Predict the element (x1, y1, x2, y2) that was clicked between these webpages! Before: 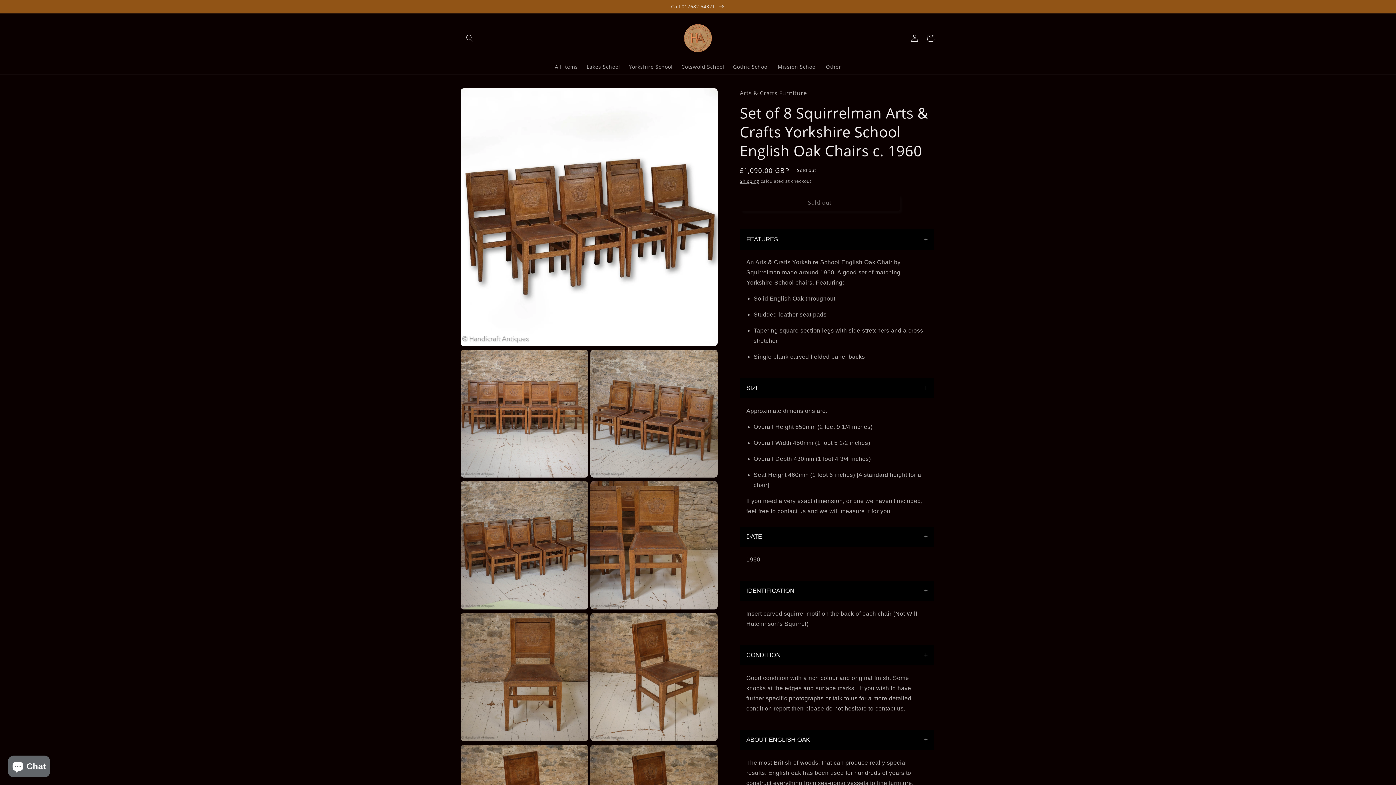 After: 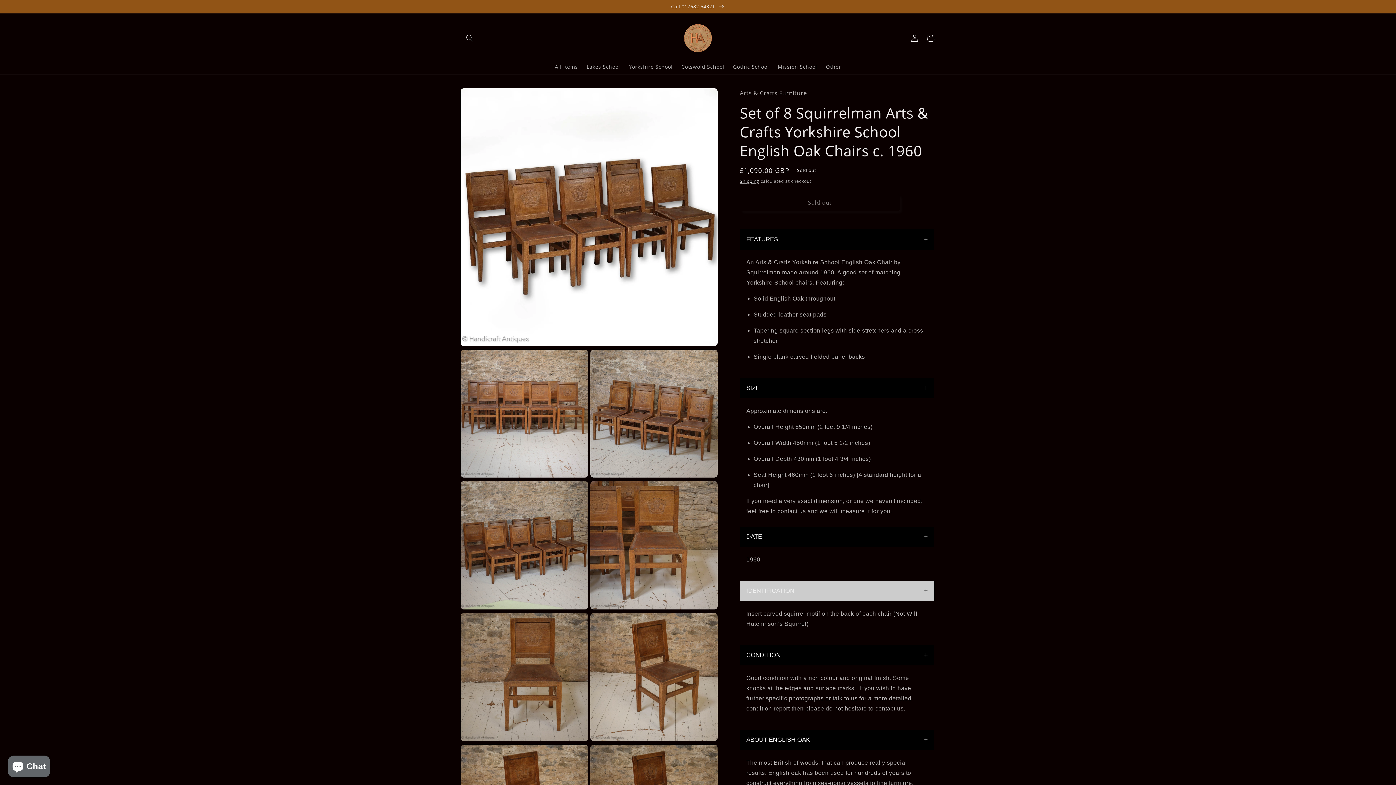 Action: label: IDENTIFICATION bbox: (740, 580, 934, 601)